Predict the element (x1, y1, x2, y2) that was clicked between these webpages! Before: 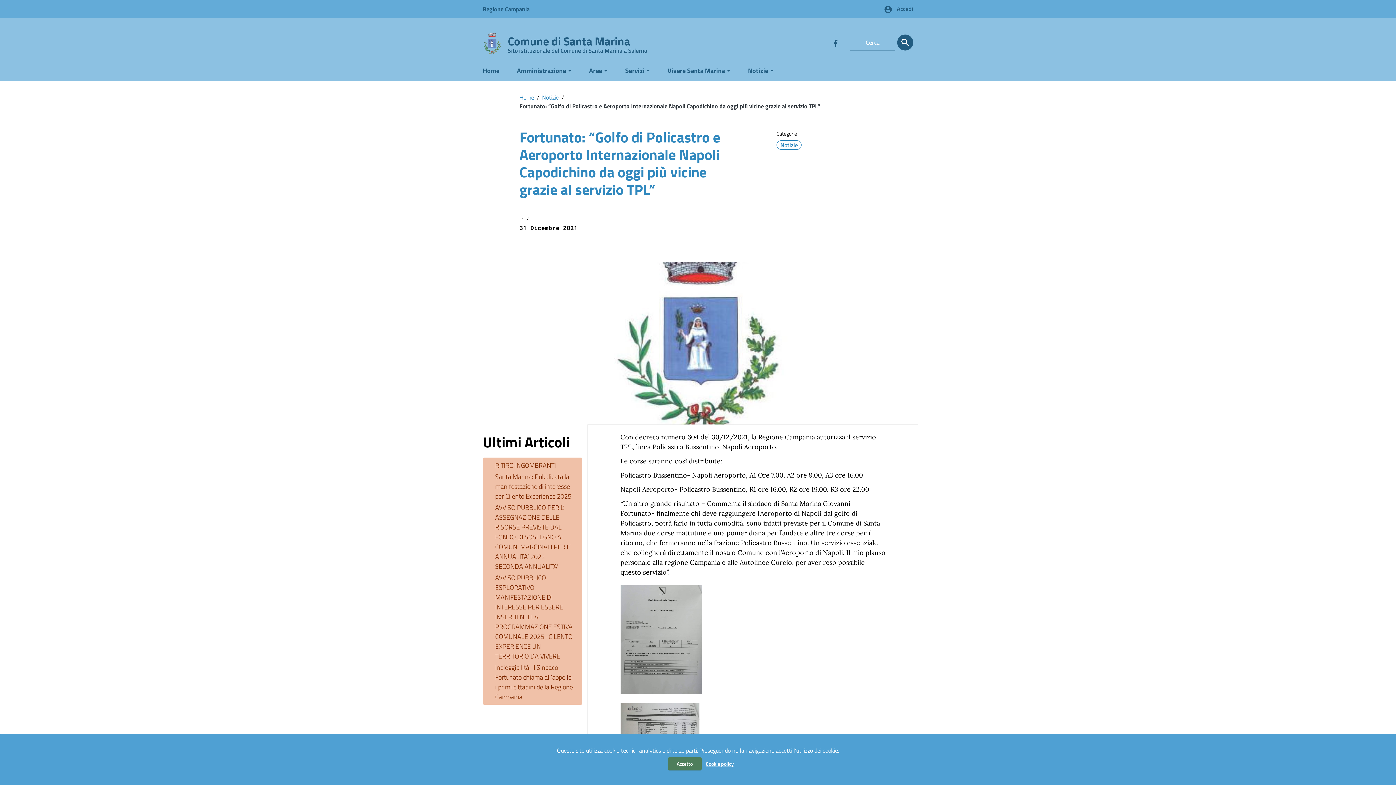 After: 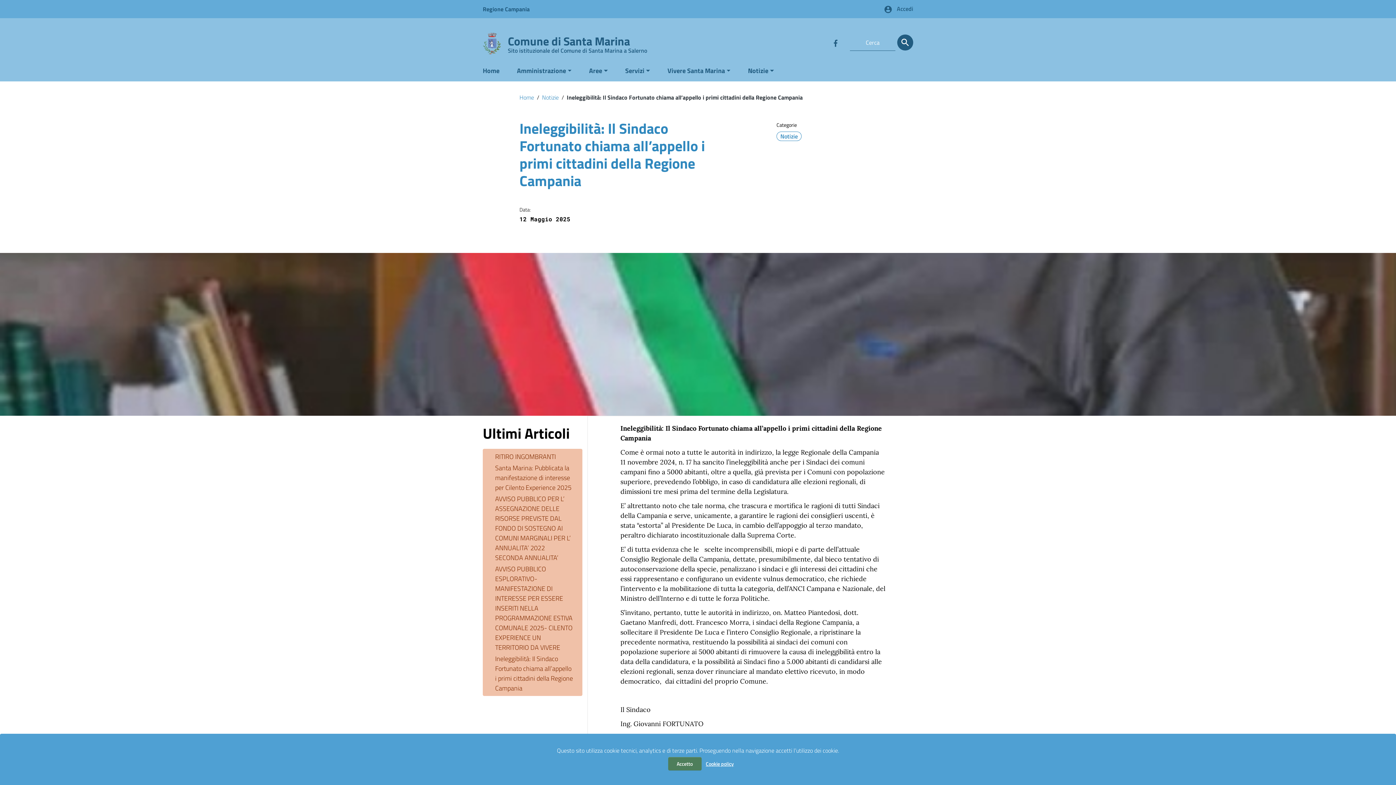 Action: bbox: (495, 662, 573, 702) label: Ineleggibilità: Il Sindaco Fortunato chiama all’appello i primi cittadini della Regione Campania